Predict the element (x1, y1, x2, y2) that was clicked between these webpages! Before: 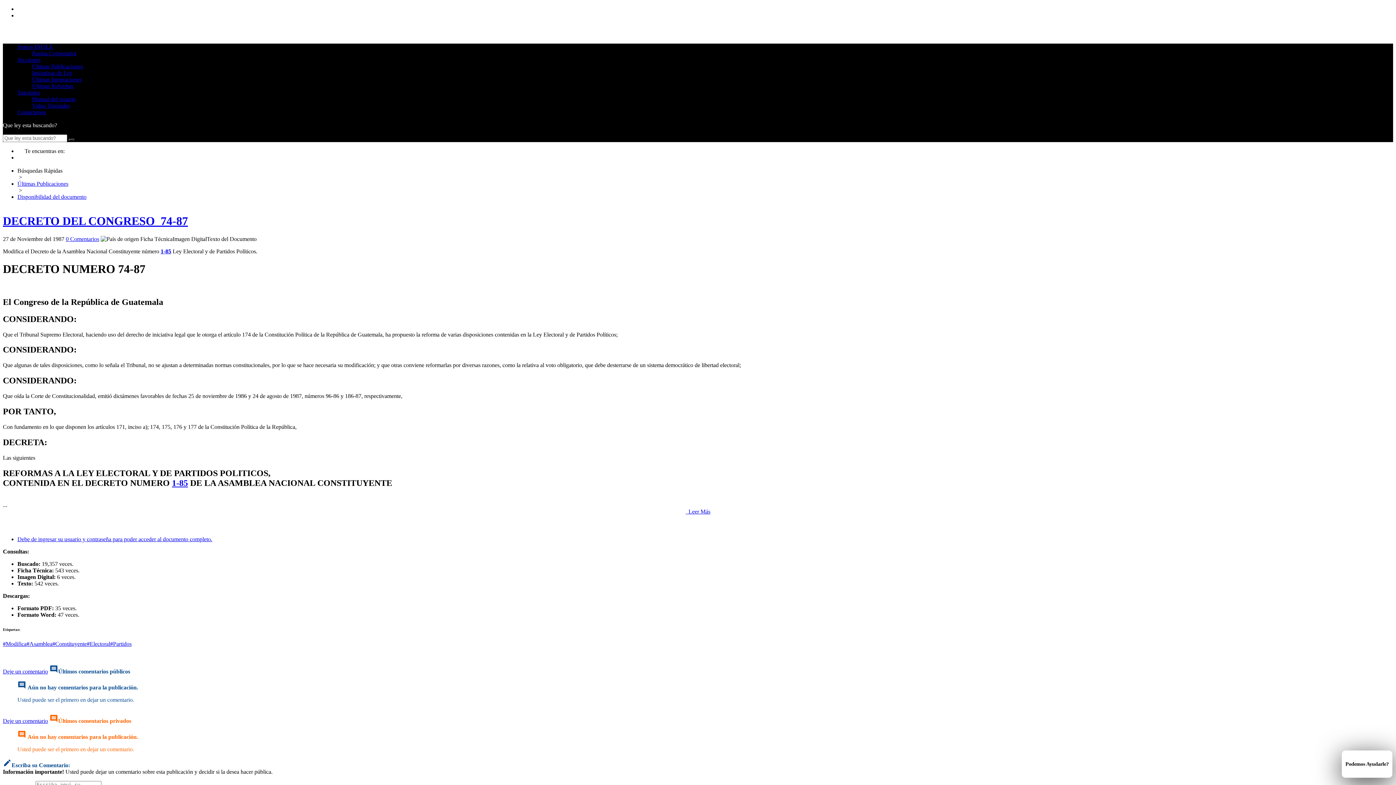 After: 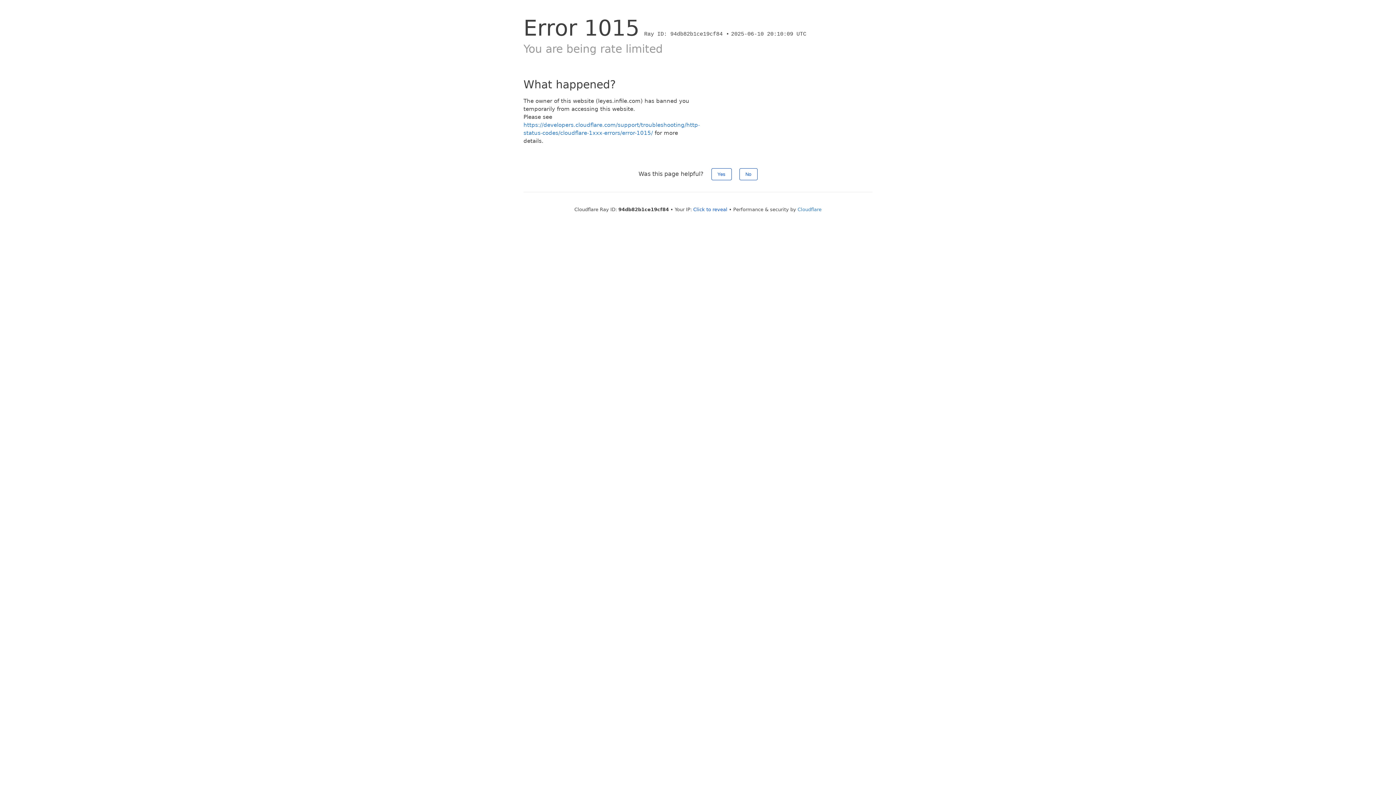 Action: bbox: (32, 63, 82, 69) label: Últimas Publicaciones